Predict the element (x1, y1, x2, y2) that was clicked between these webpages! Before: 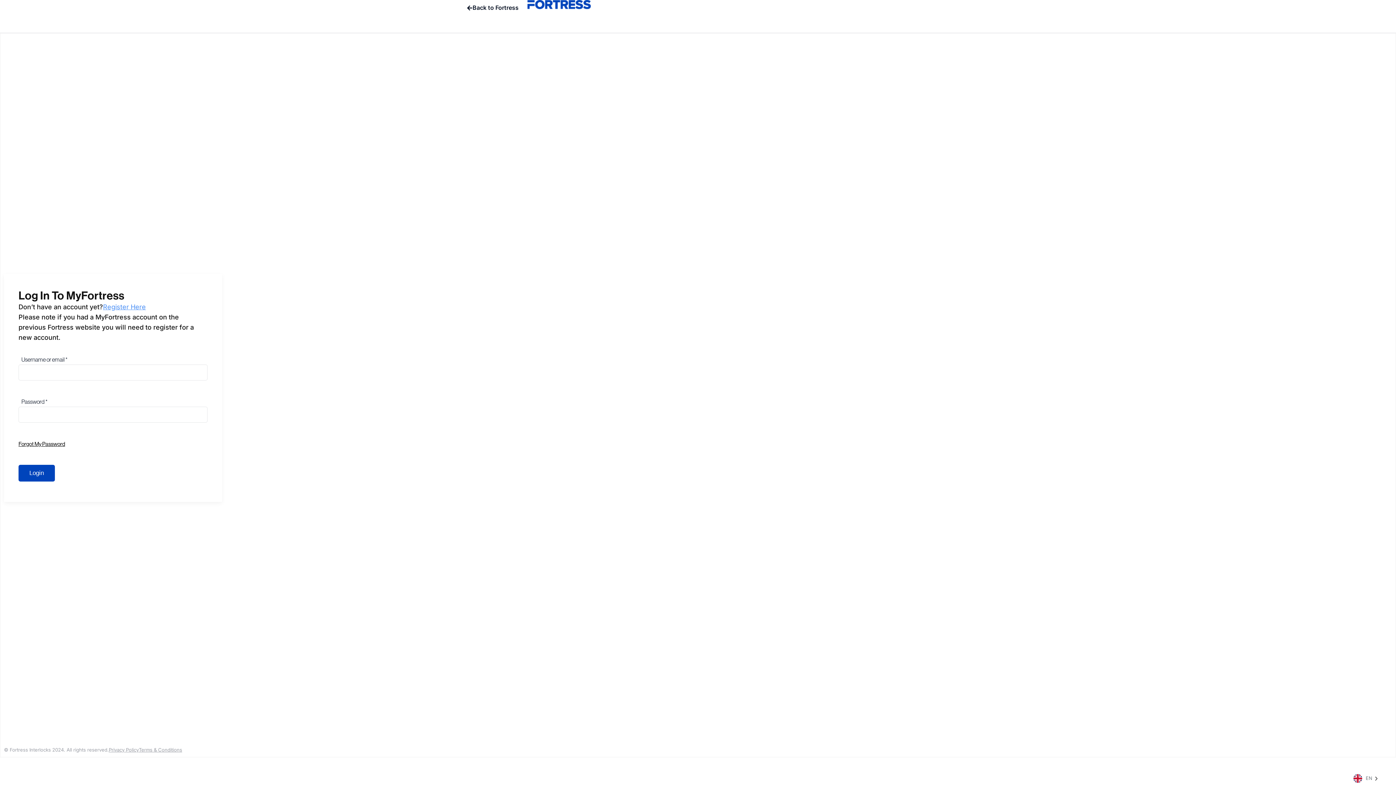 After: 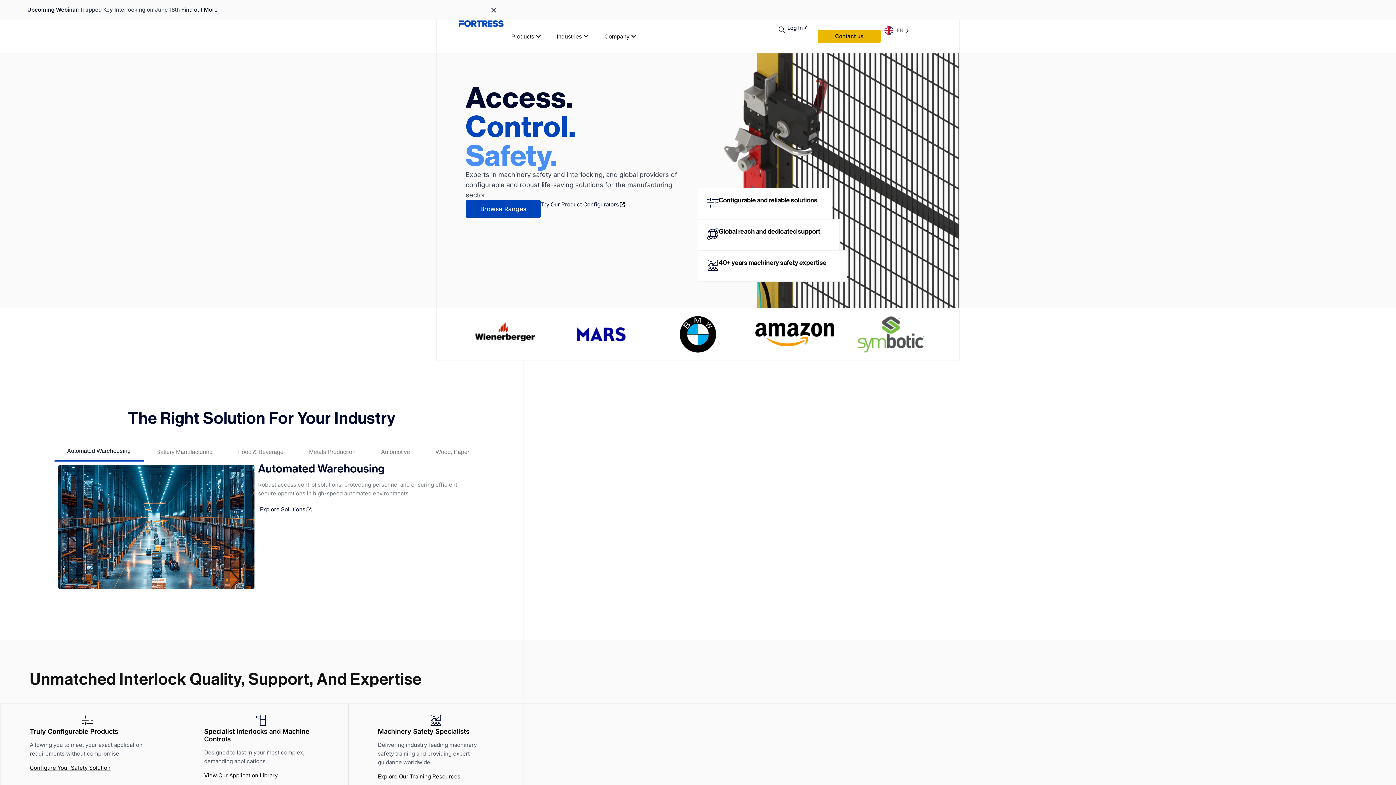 Action: label: Back to Fortress bbox: (458, 0, 527, 15)